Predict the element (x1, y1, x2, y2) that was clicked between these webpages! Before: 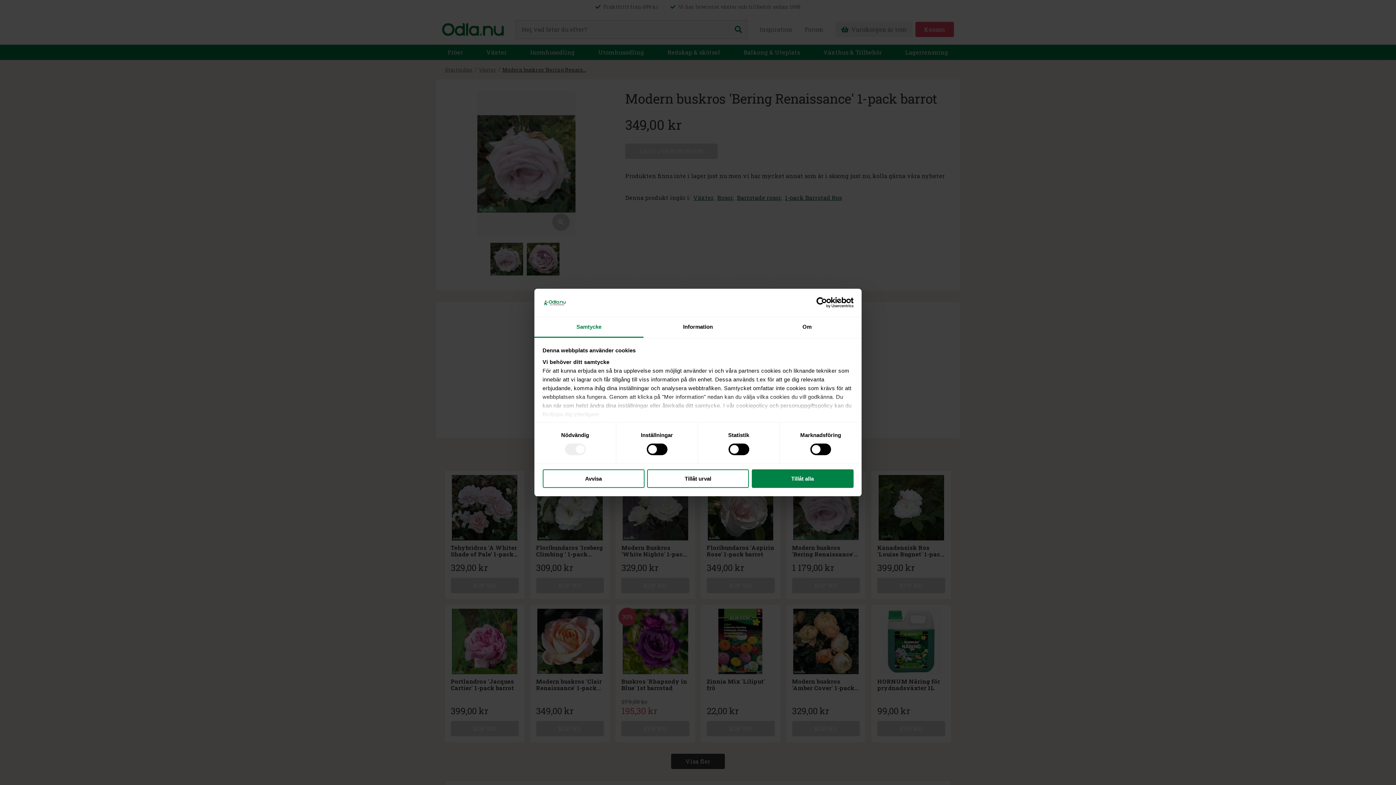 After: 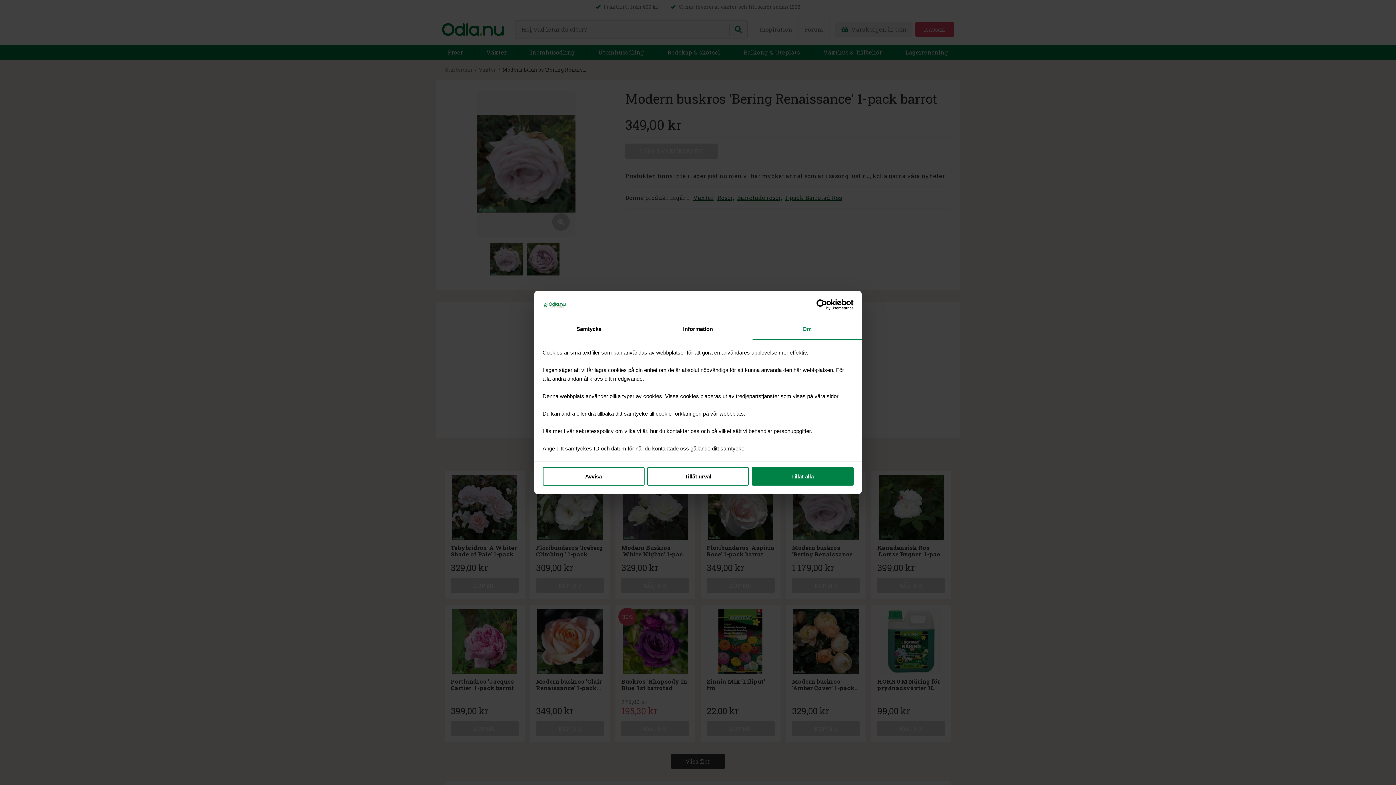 Action: bbox: (752, 317, 861, 337) label: Om